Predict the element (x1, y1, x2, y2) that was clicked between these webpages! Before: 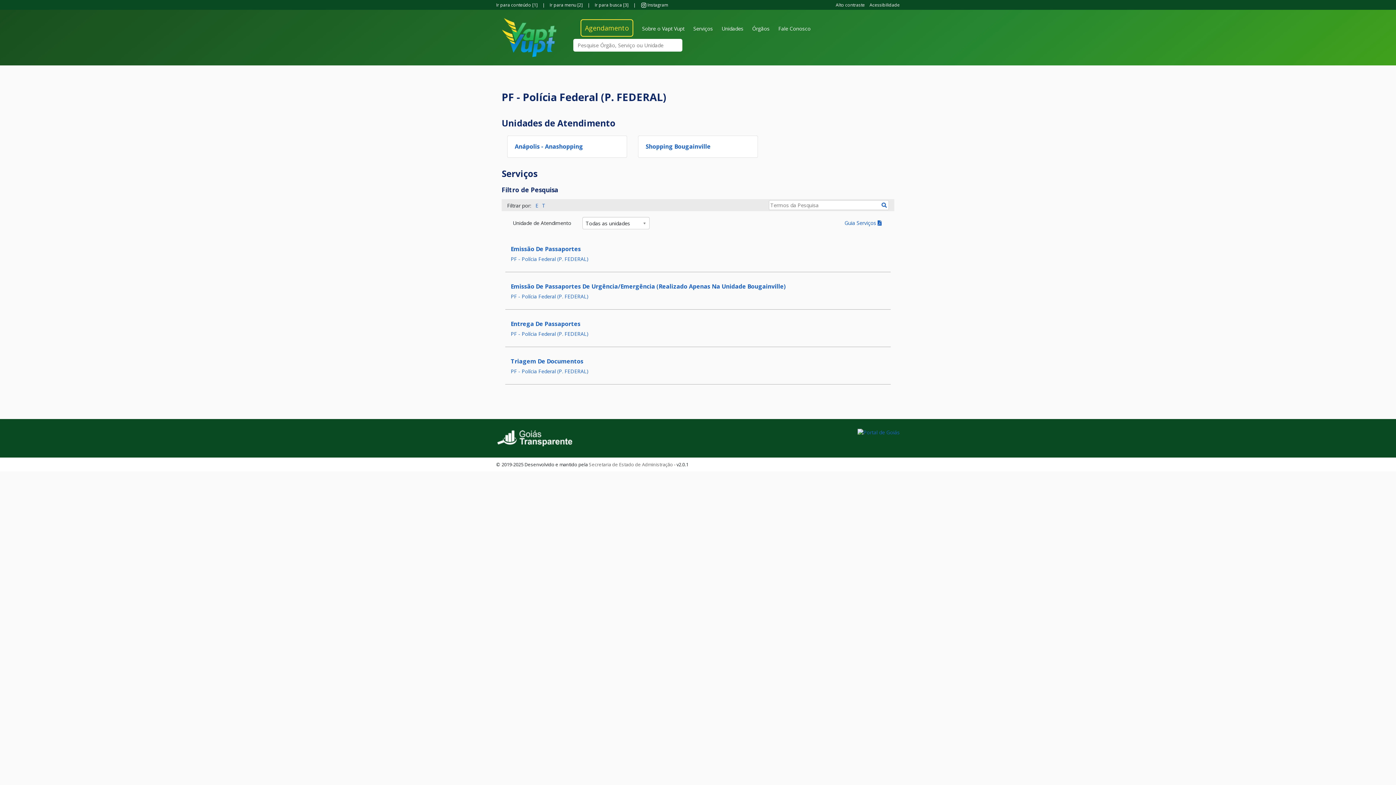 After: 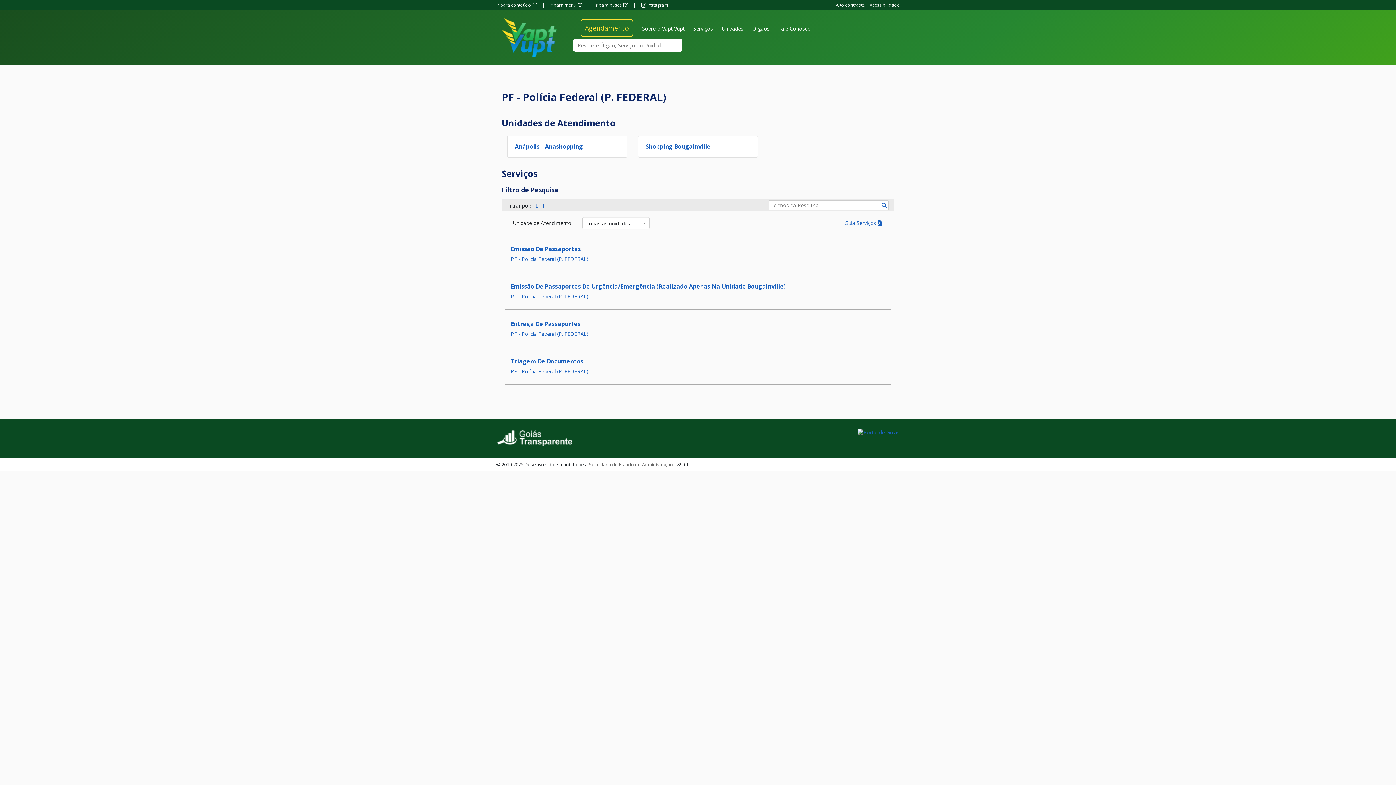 Action: label: Ir para conteúdo [1] bbox: (496, 1, 537, 8)